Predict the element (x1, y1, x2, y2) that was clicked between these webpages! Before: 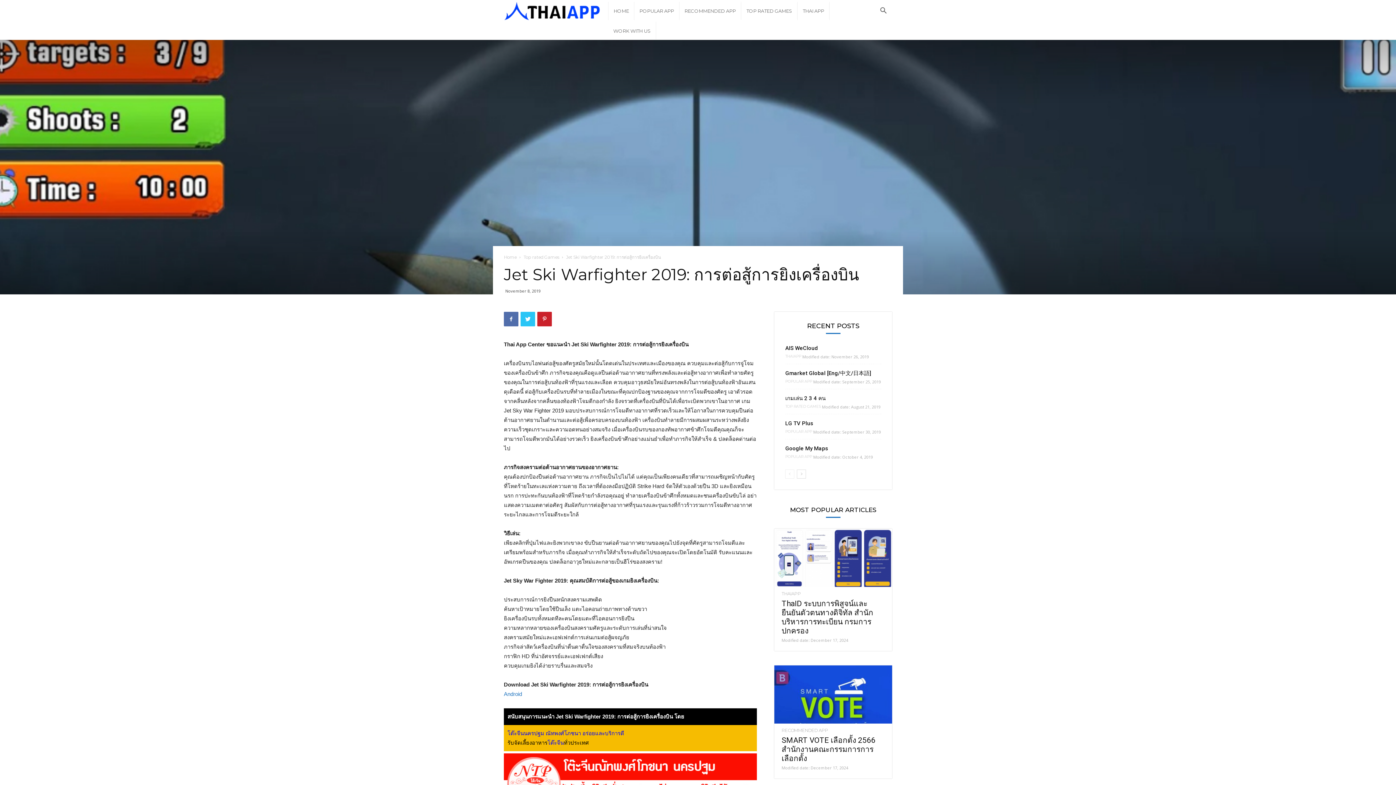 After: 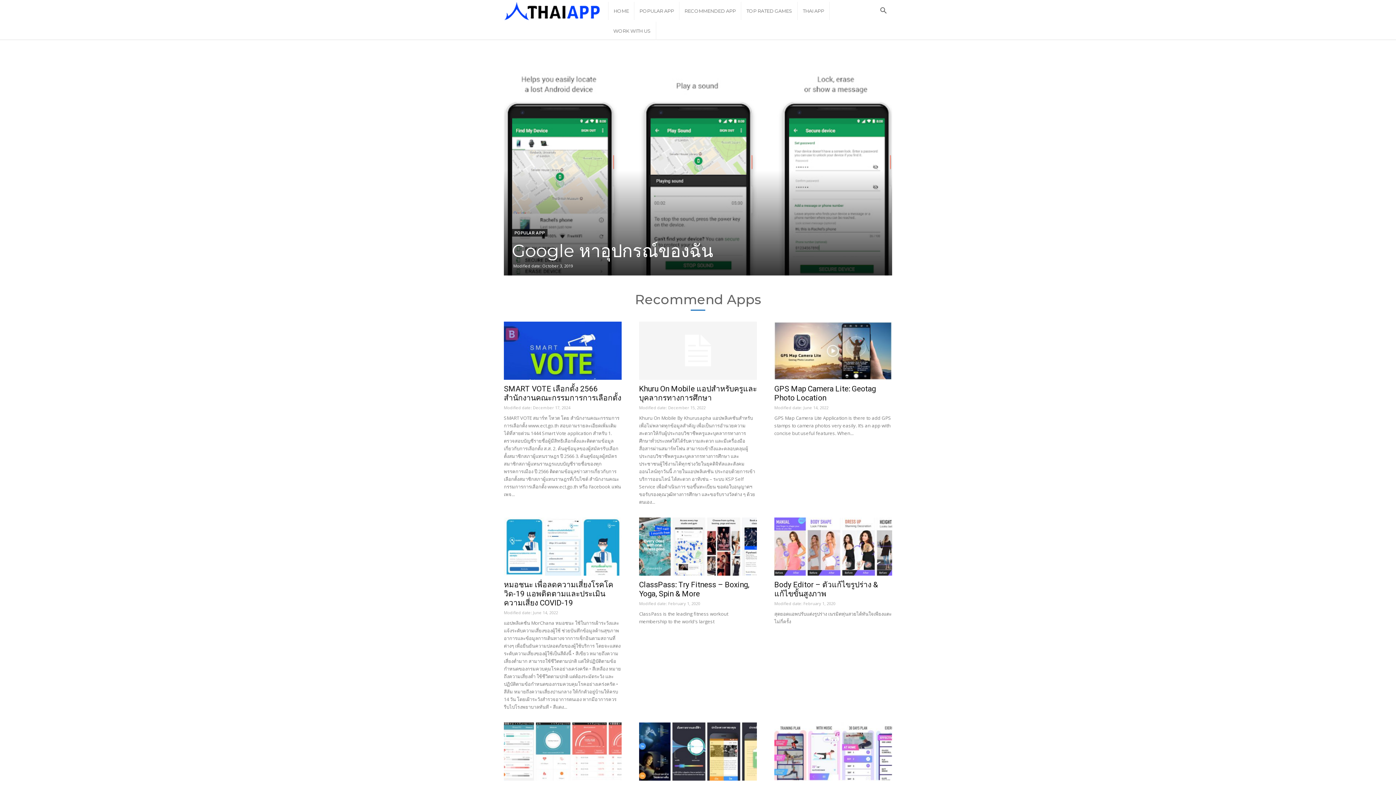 Action: label: RECOMMENDED APP bbox: (679, 1, 741, 20)